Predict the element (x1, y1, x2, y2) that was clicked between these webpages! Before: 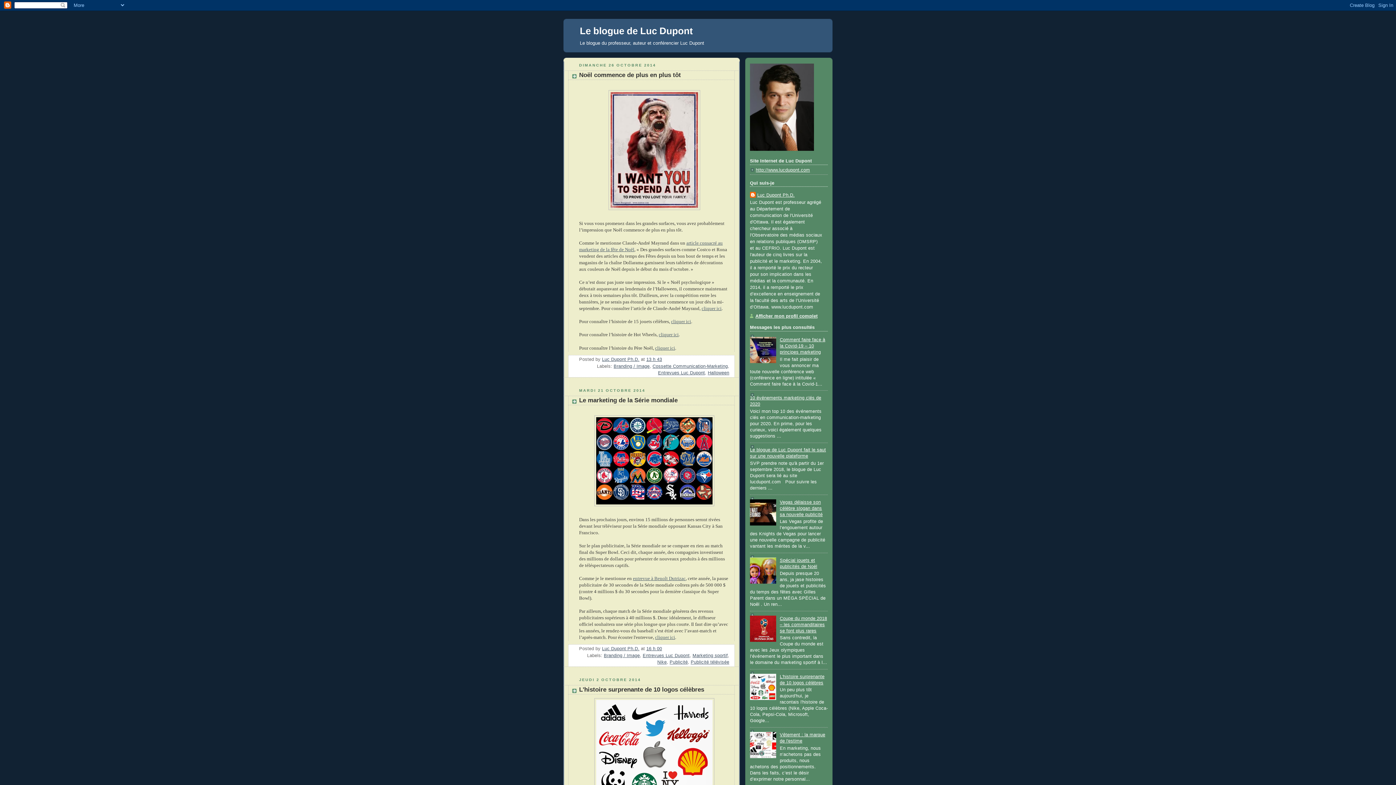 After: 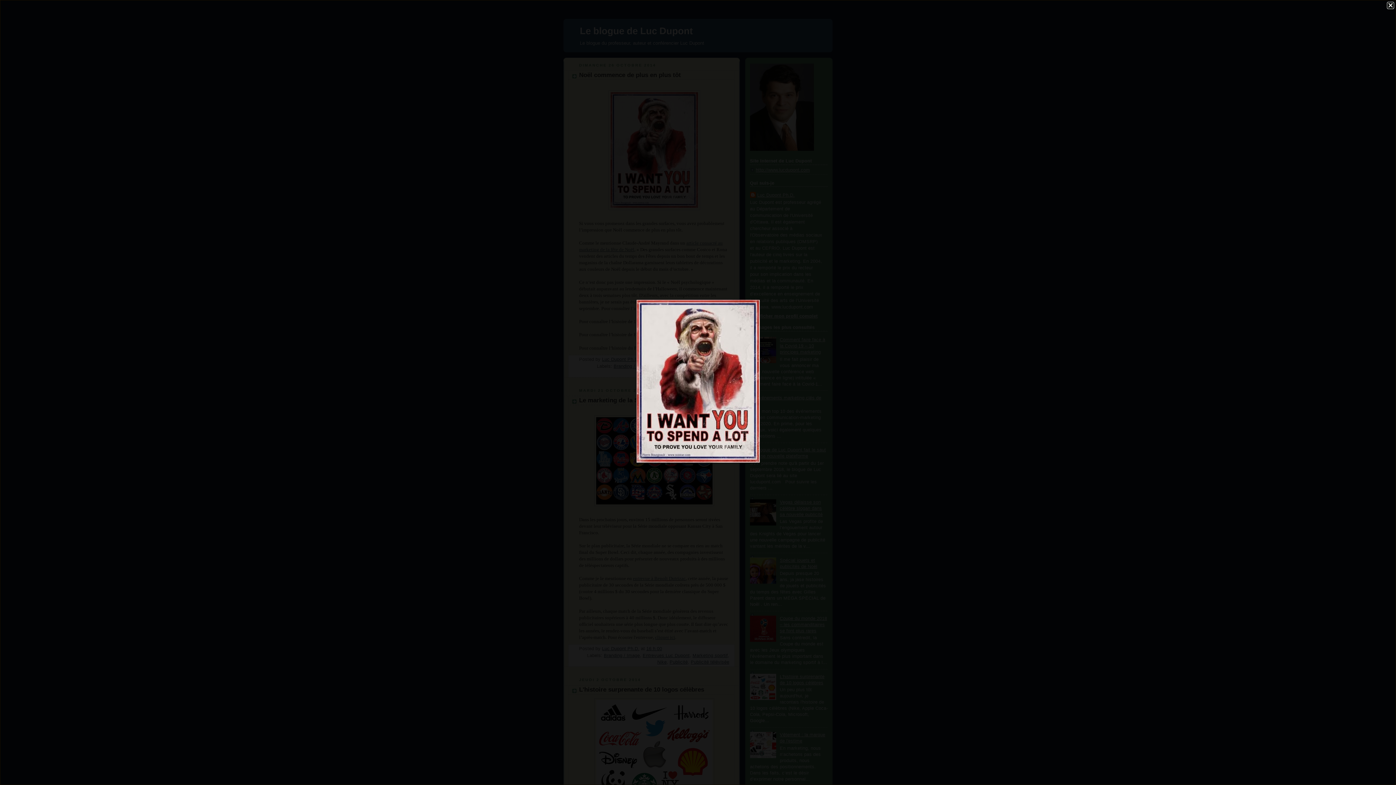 Action: bbox: (608, 207, 700, 213)